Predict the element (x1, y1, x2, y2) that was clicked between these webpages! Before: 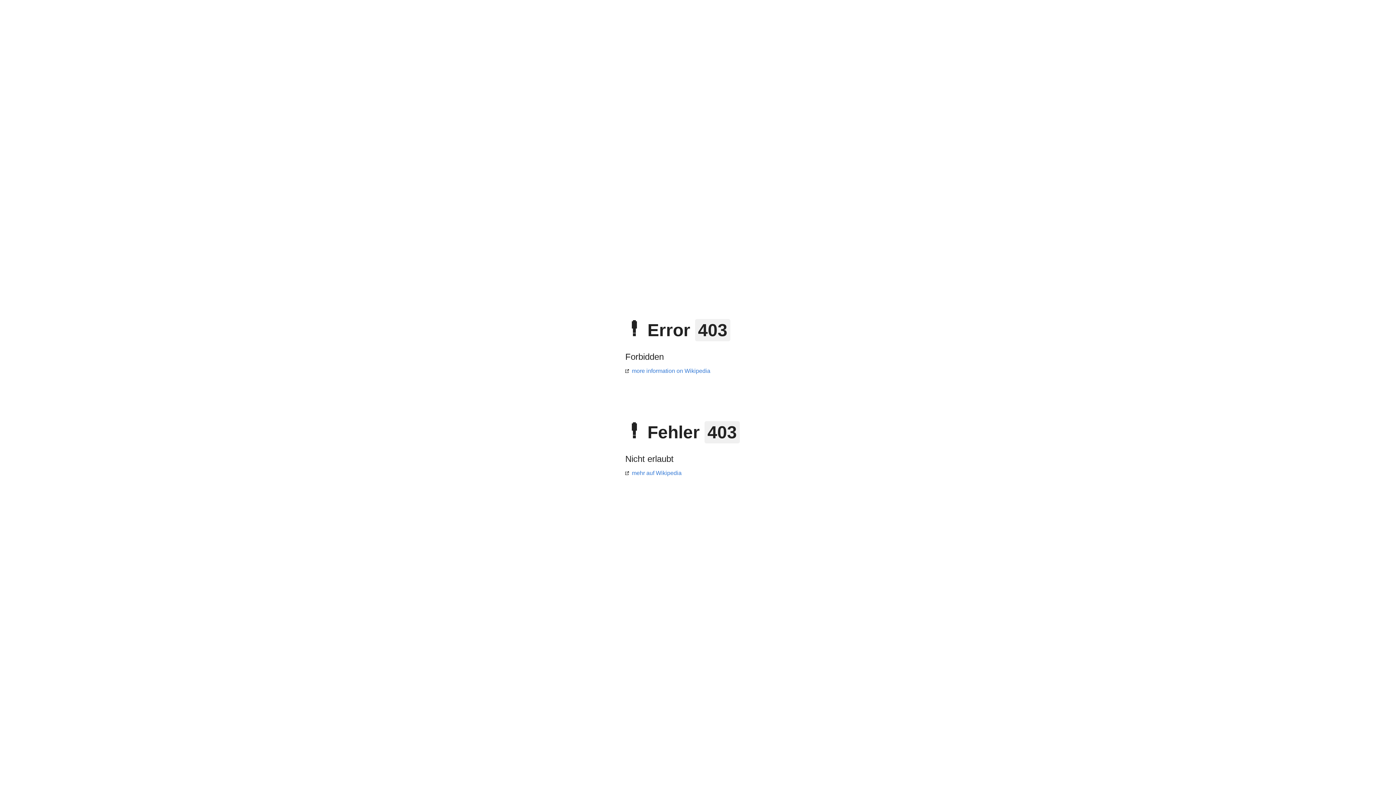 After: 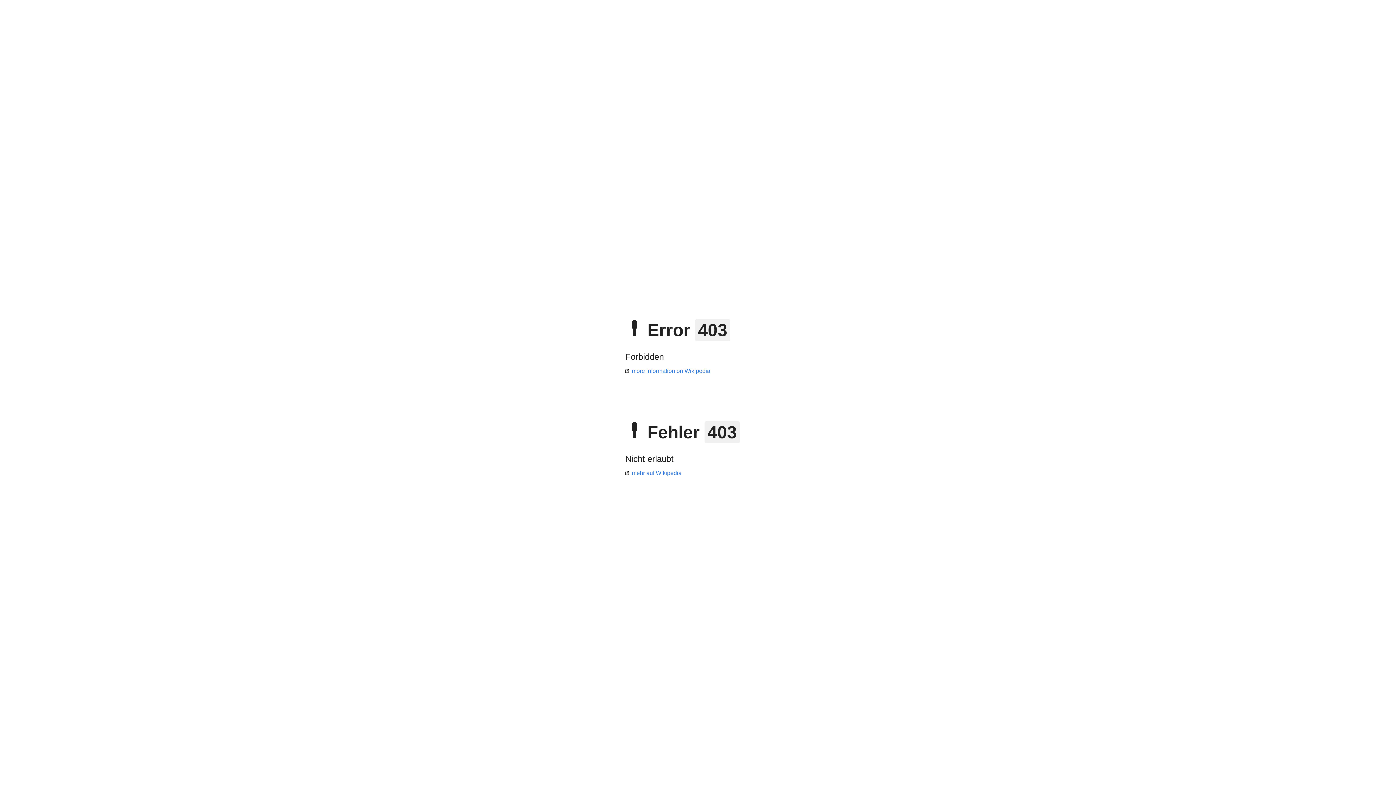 Action: label: mehr auf Wikipedia bbox: (625, 470, 681, 476)